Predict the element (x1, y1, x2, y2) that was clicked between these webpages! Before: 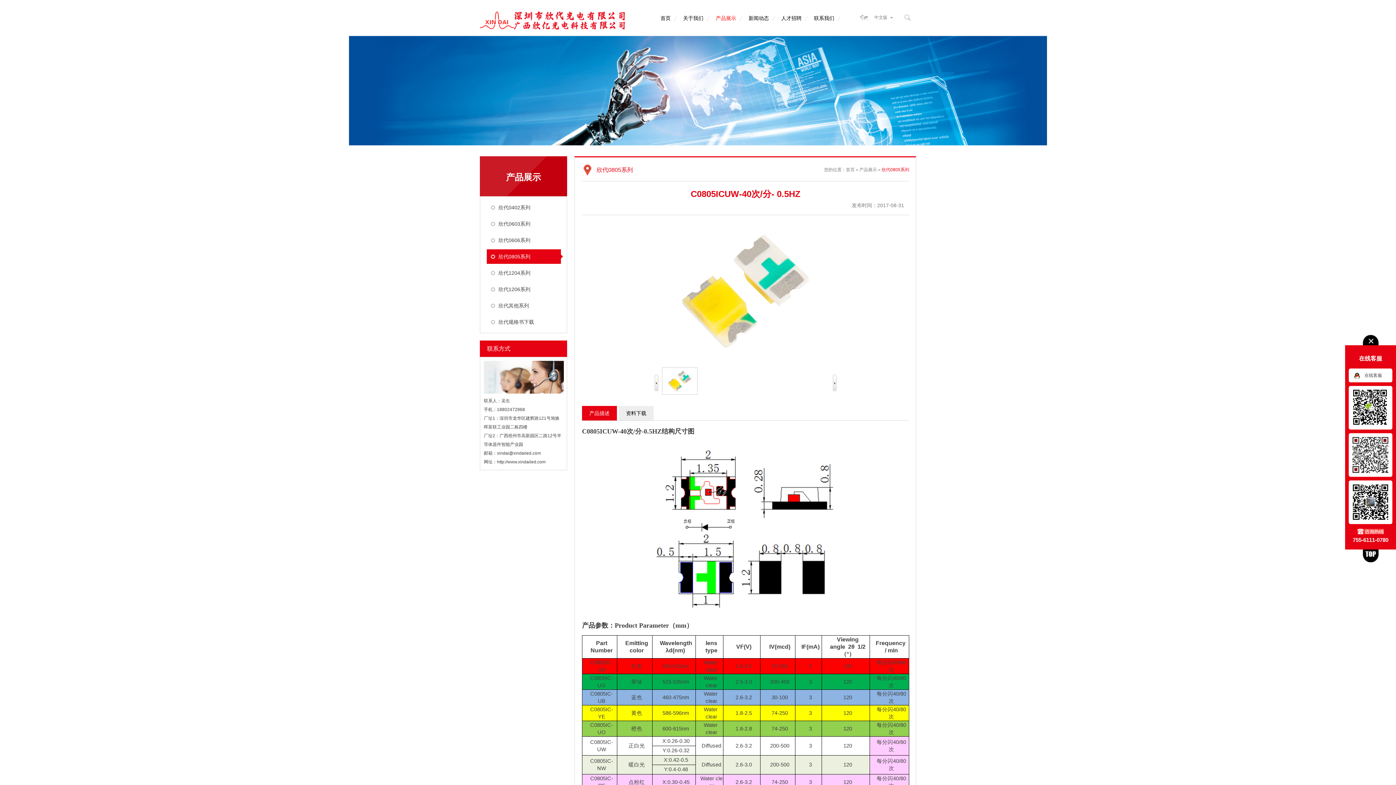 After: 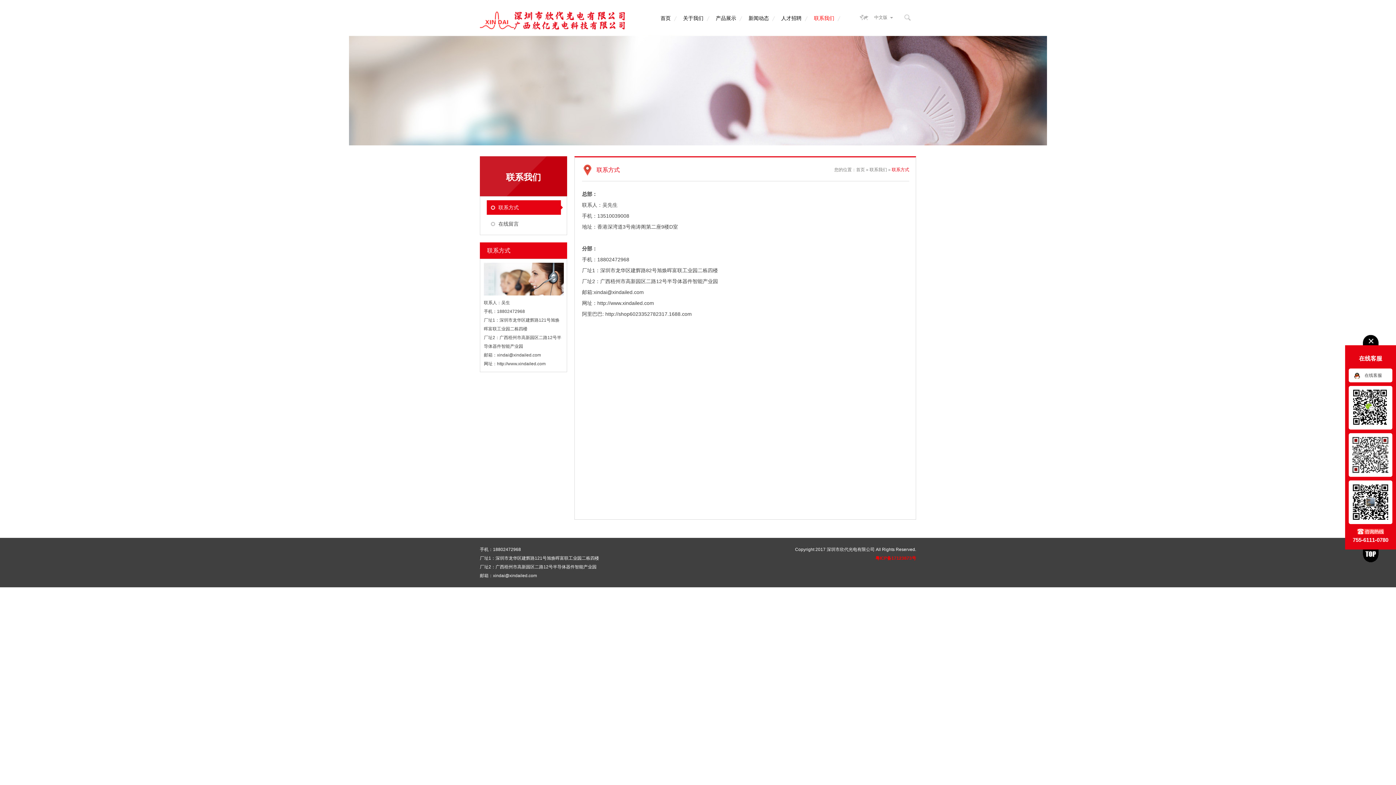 Action: bbox: (484, 389, 564, 394)